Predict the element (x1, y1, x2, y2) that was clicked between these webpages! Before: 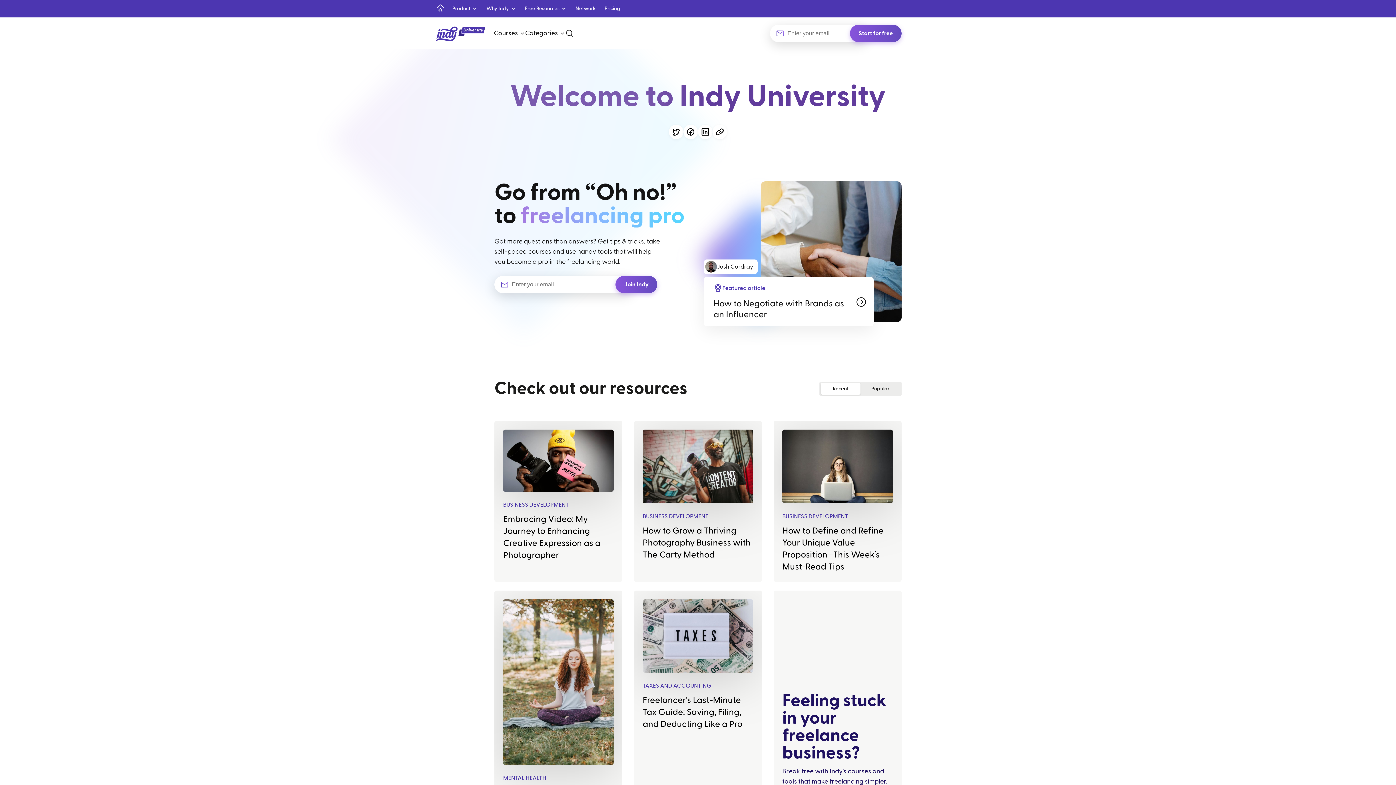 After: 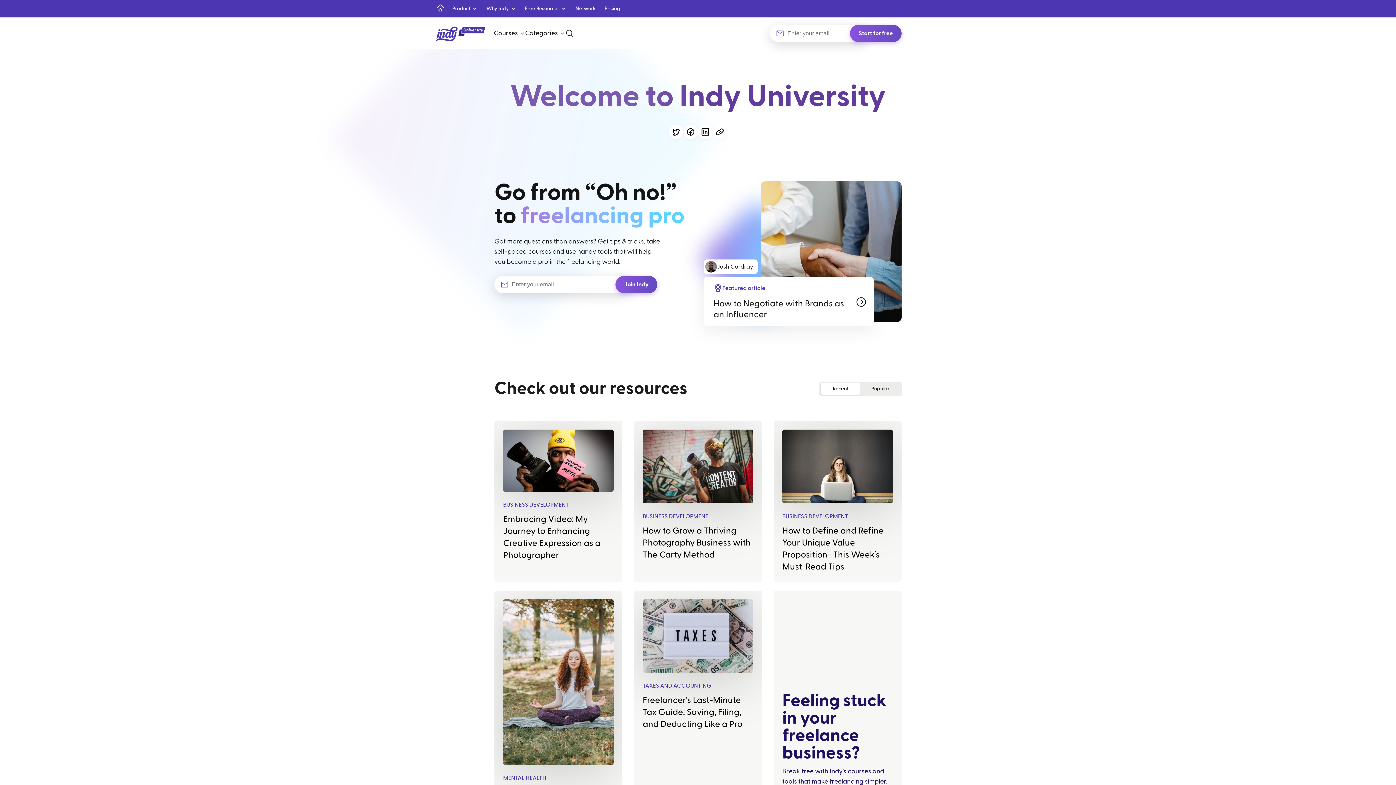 Action: bbox: (669, 124, 683, 139)